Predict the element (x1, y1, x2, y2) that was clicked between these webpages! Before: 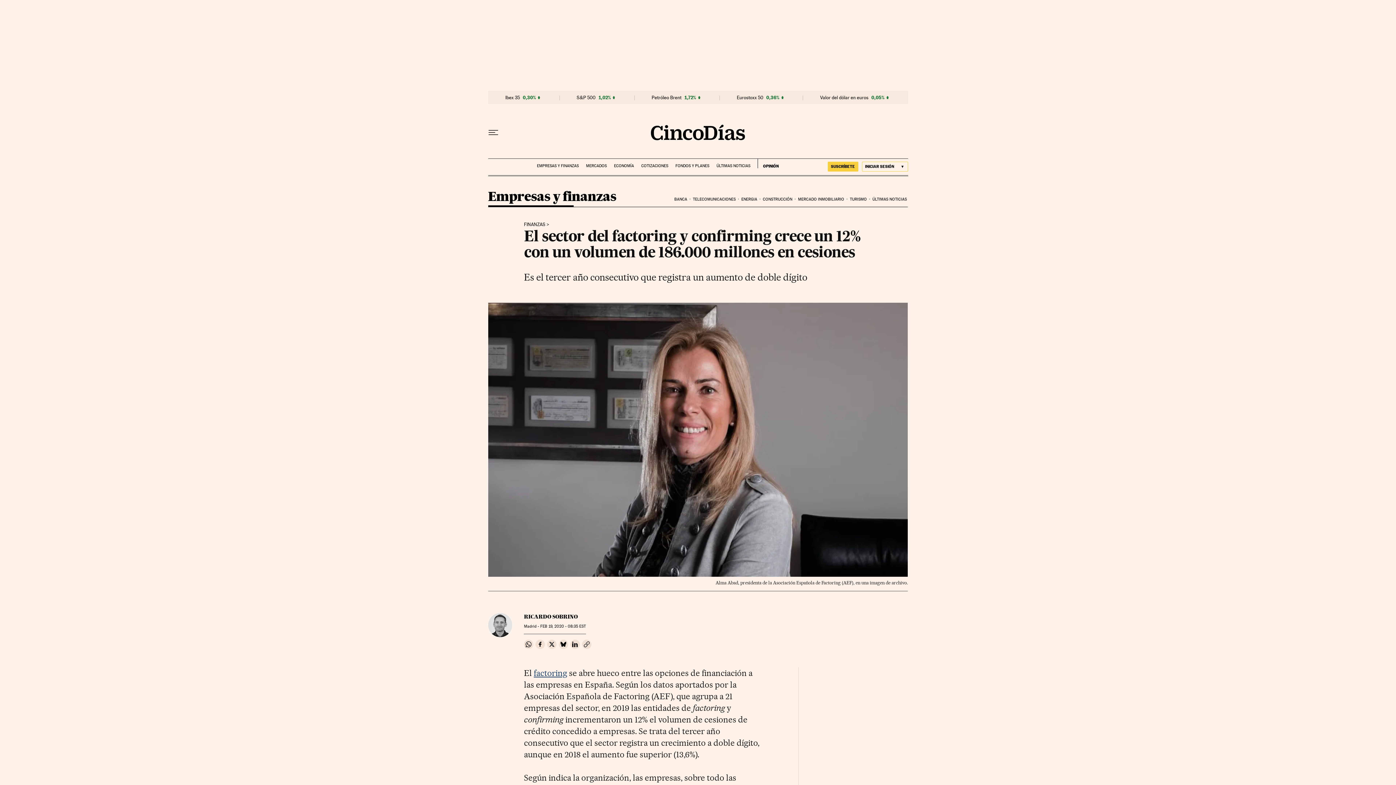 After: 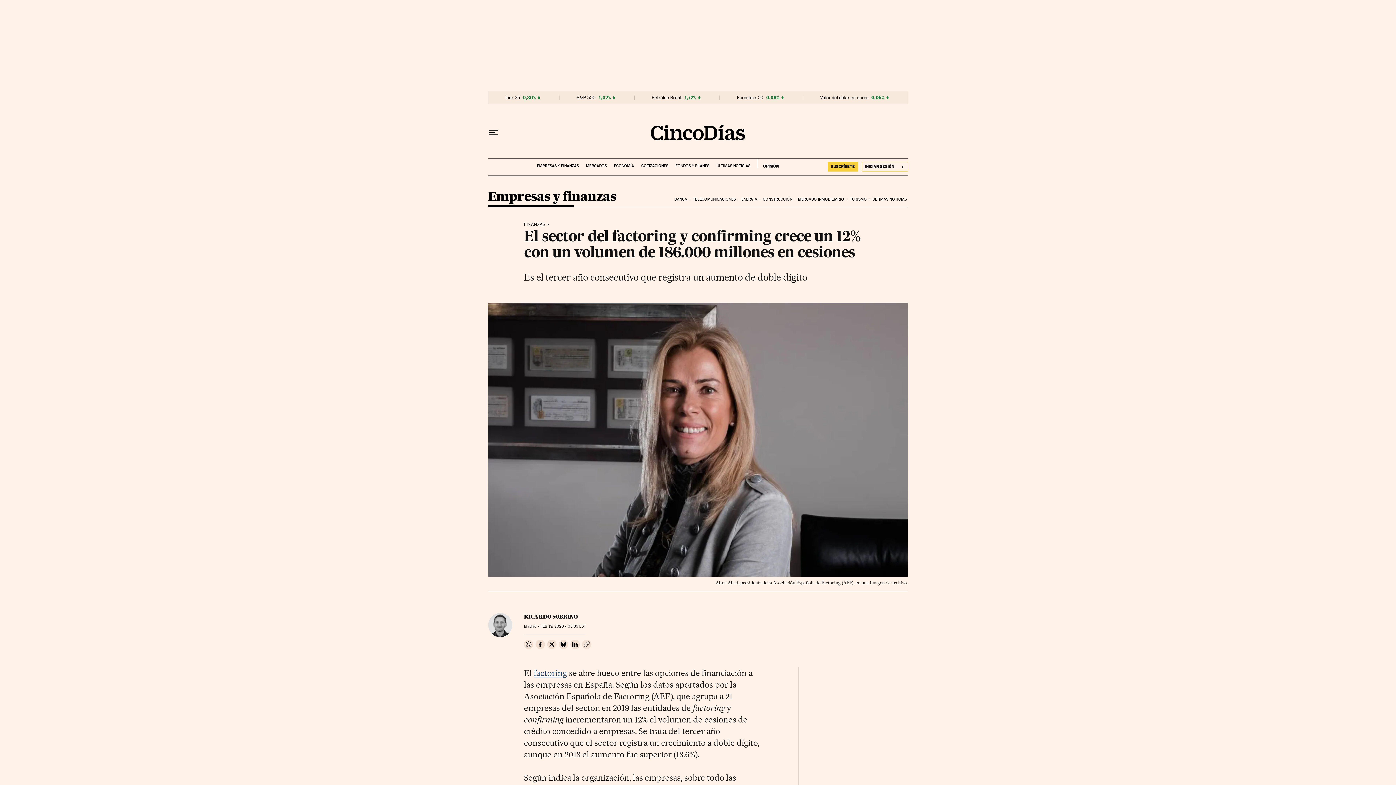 Action: label: Copiar enlace bbox: (582, 640, 591, 649)